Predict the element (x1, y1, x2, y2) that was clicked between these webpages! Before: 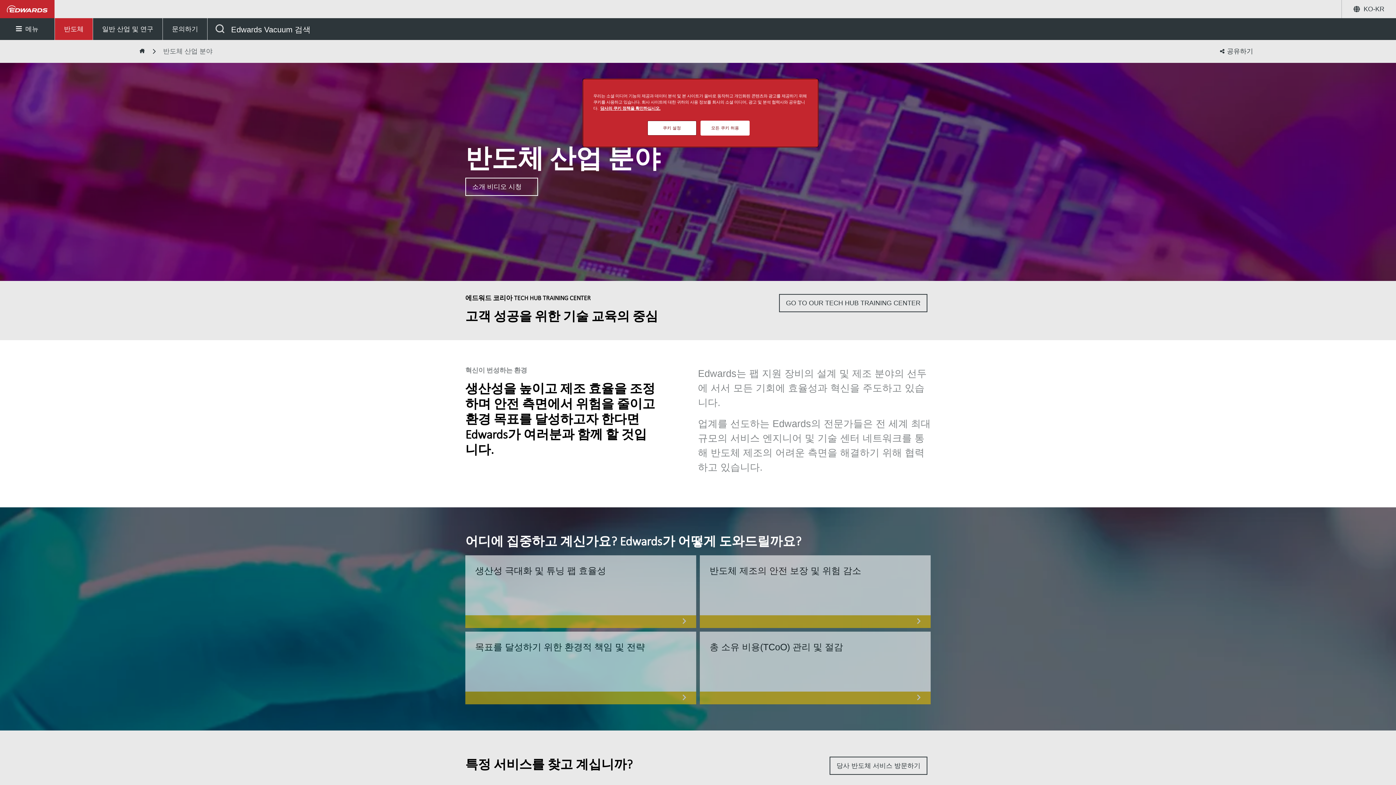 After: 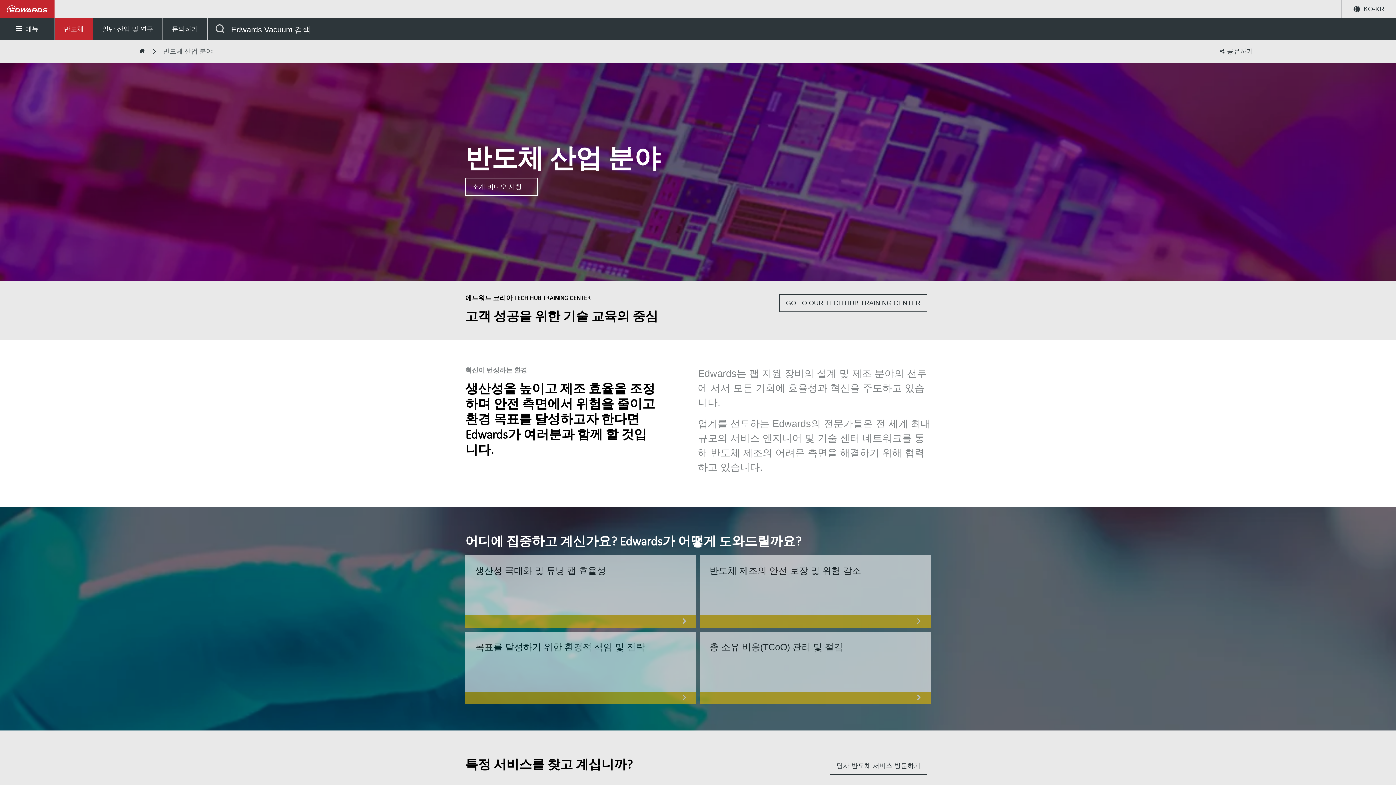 Action: label: 모든 쿠키 허용 bbox: (700, 120, 749, 135)